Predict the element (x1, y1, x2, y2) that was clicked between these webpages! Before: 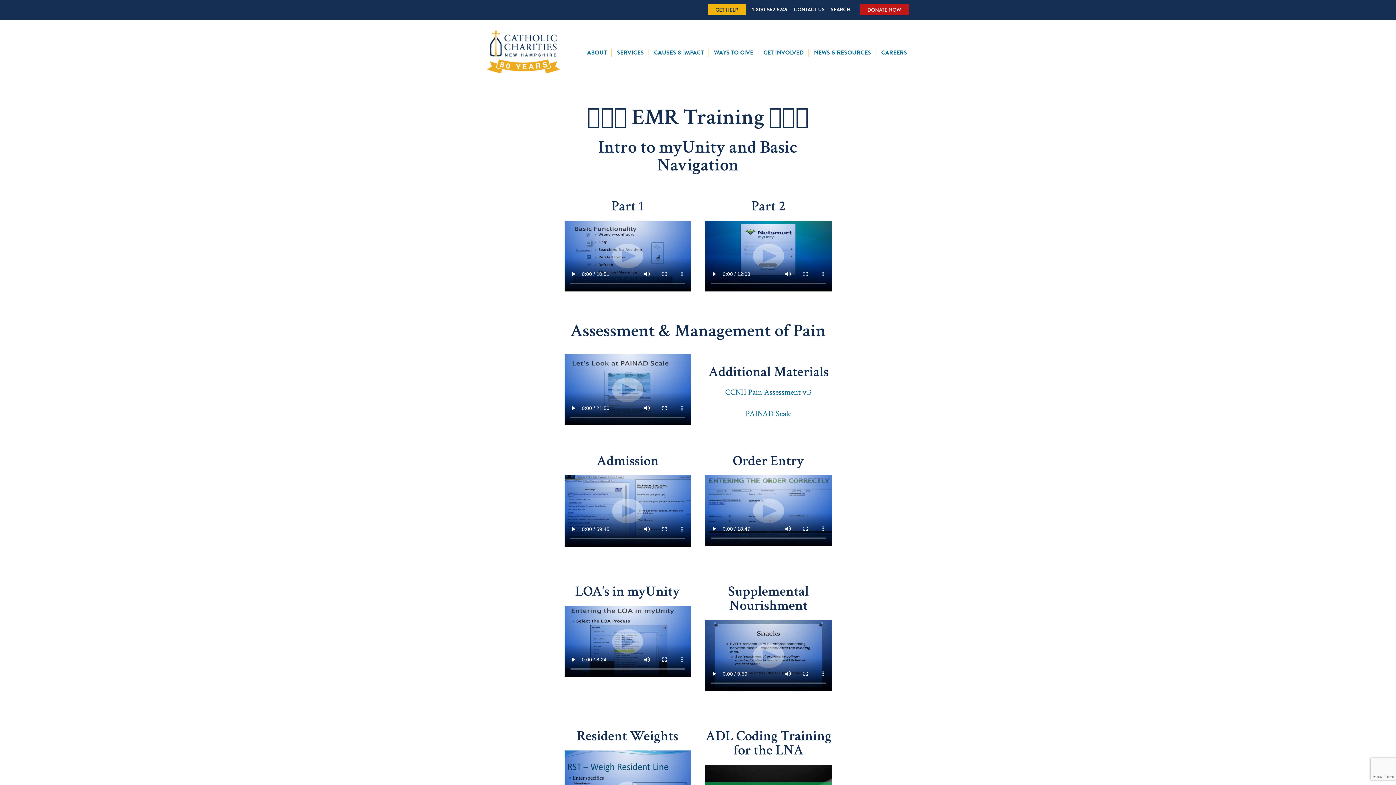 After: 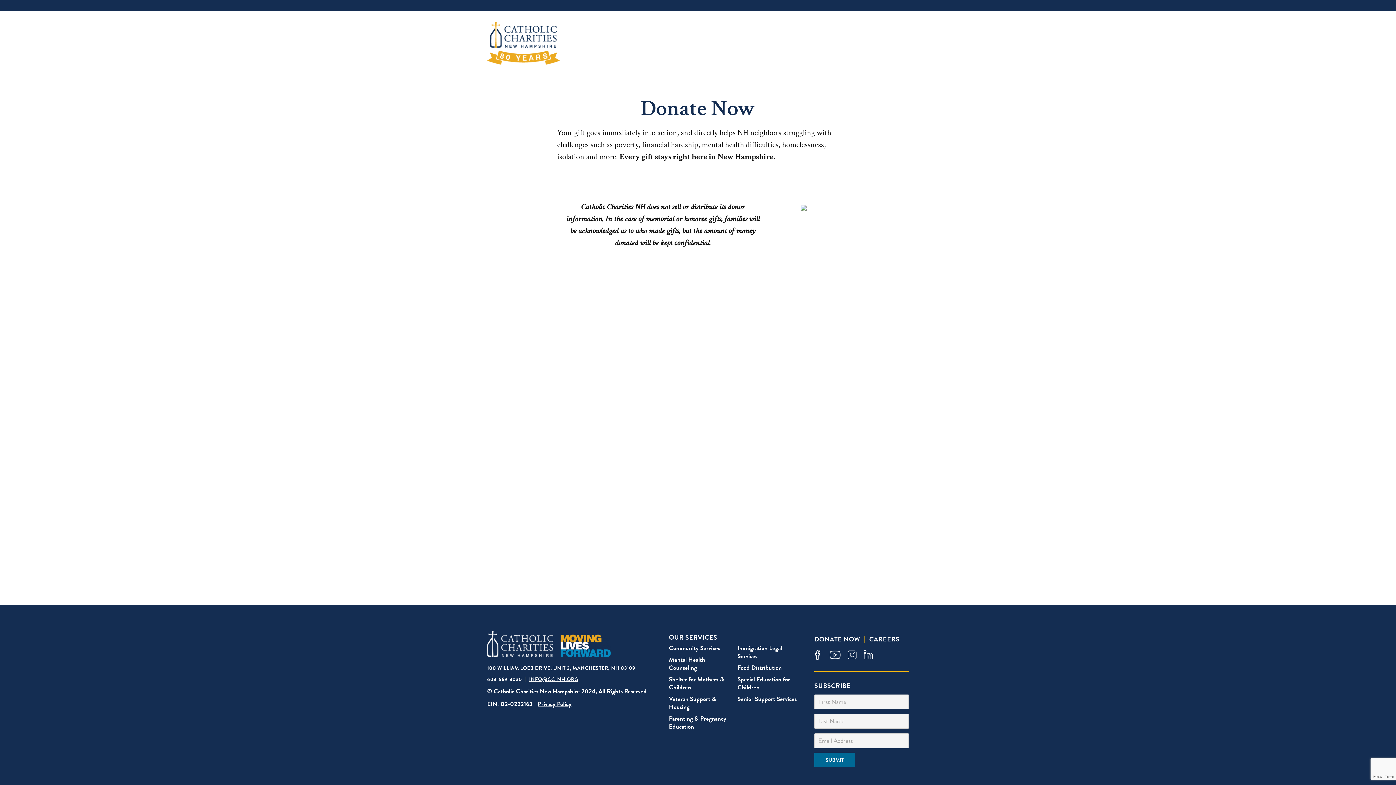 Action: label: DONATE NOW bbox: (860, 4, 909, 14)